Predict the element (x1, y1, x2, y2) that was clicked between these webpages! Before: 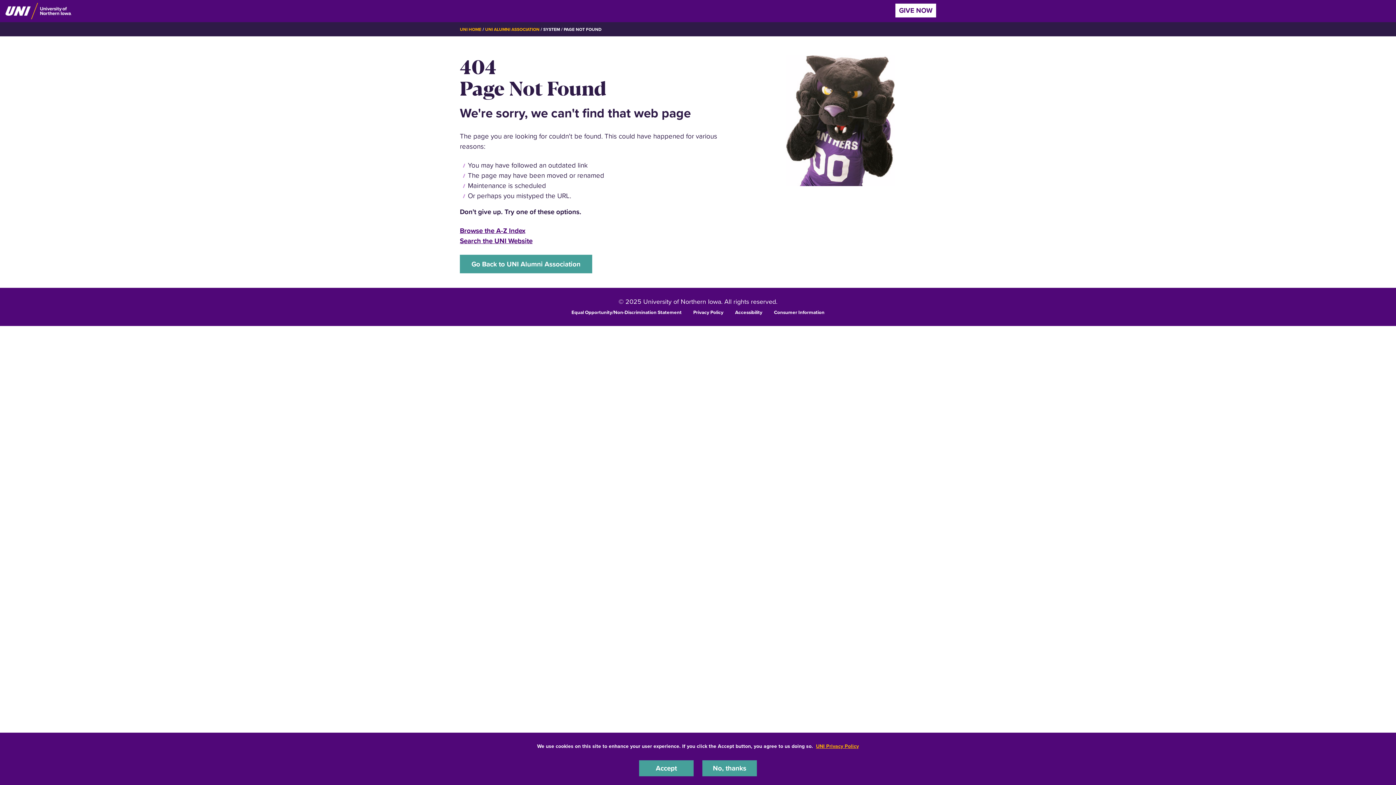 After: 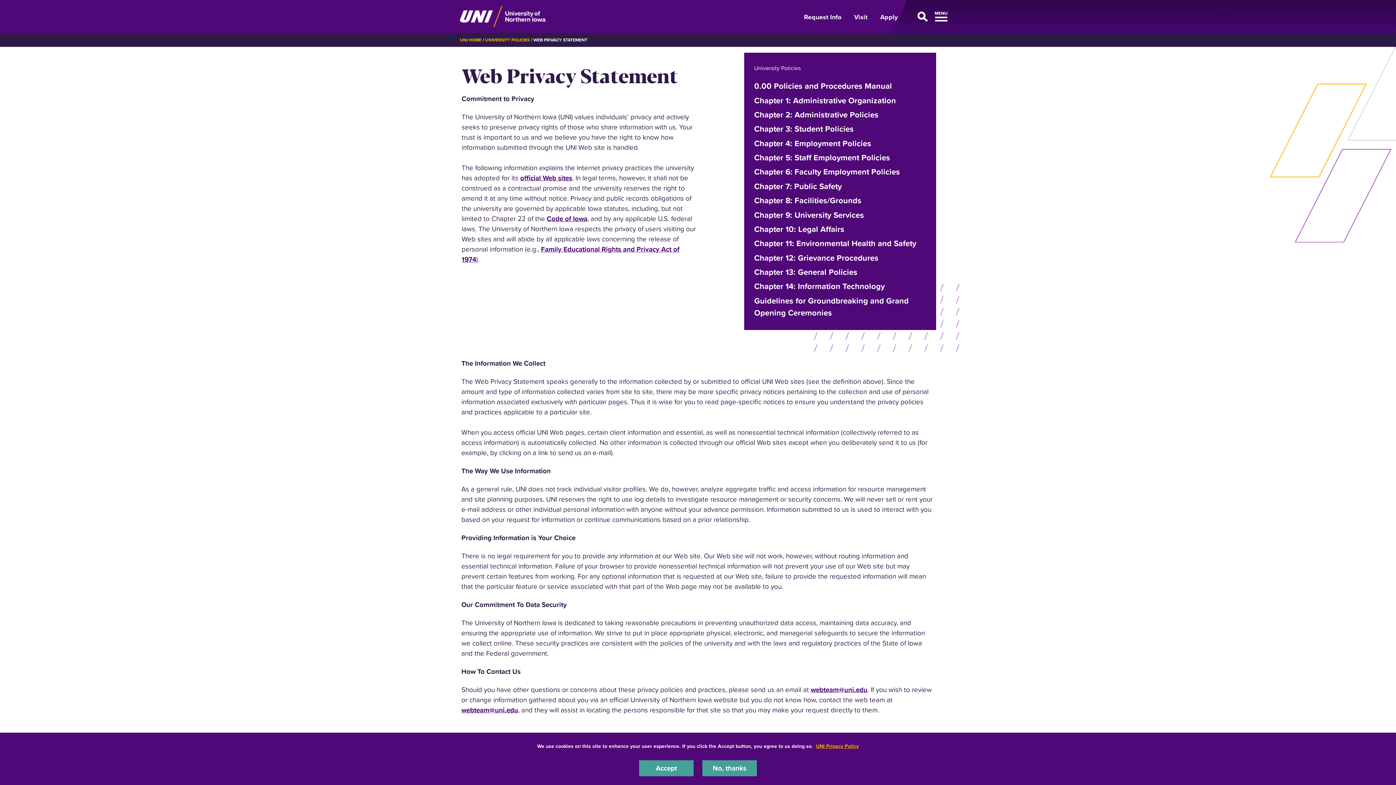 Action: bbox: (693, 308, 723, 315) label: Privacy Policy